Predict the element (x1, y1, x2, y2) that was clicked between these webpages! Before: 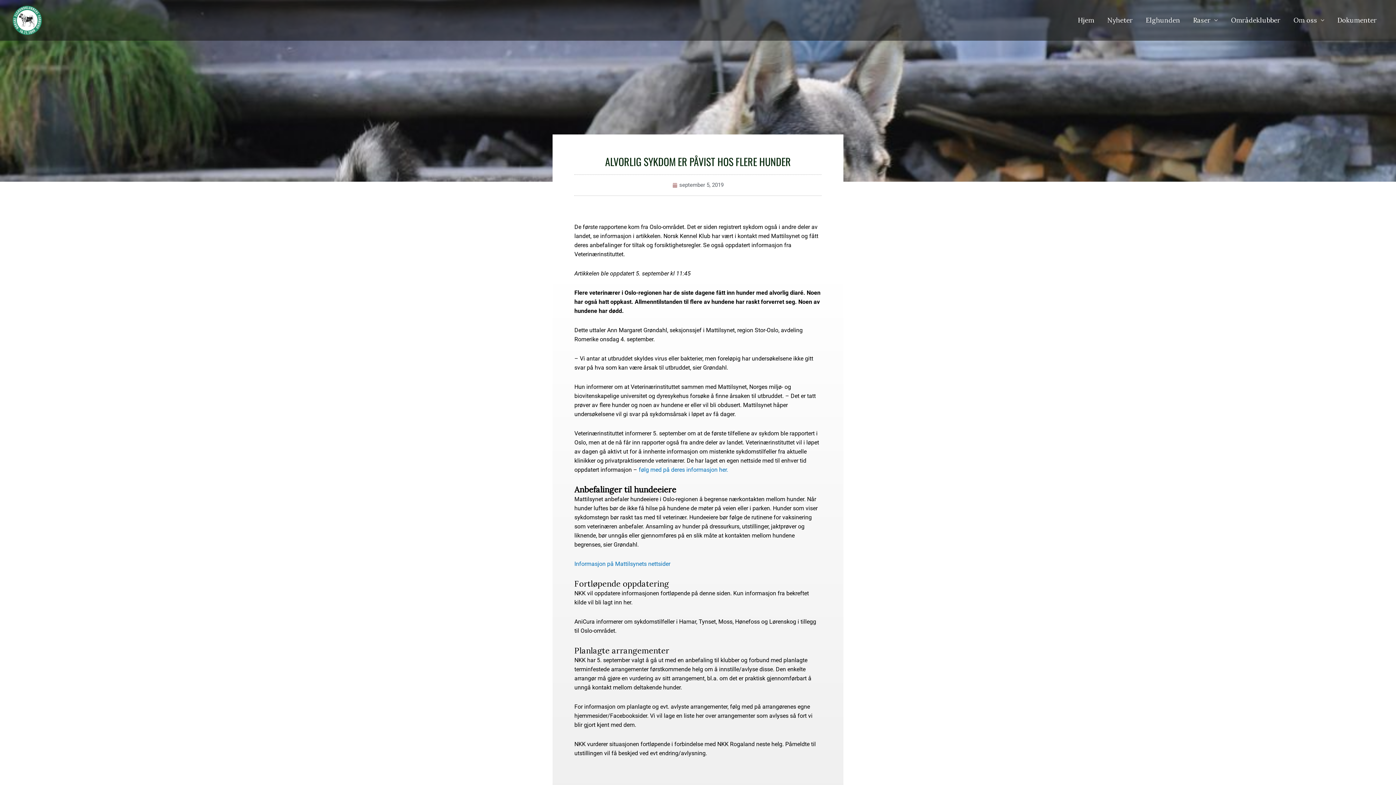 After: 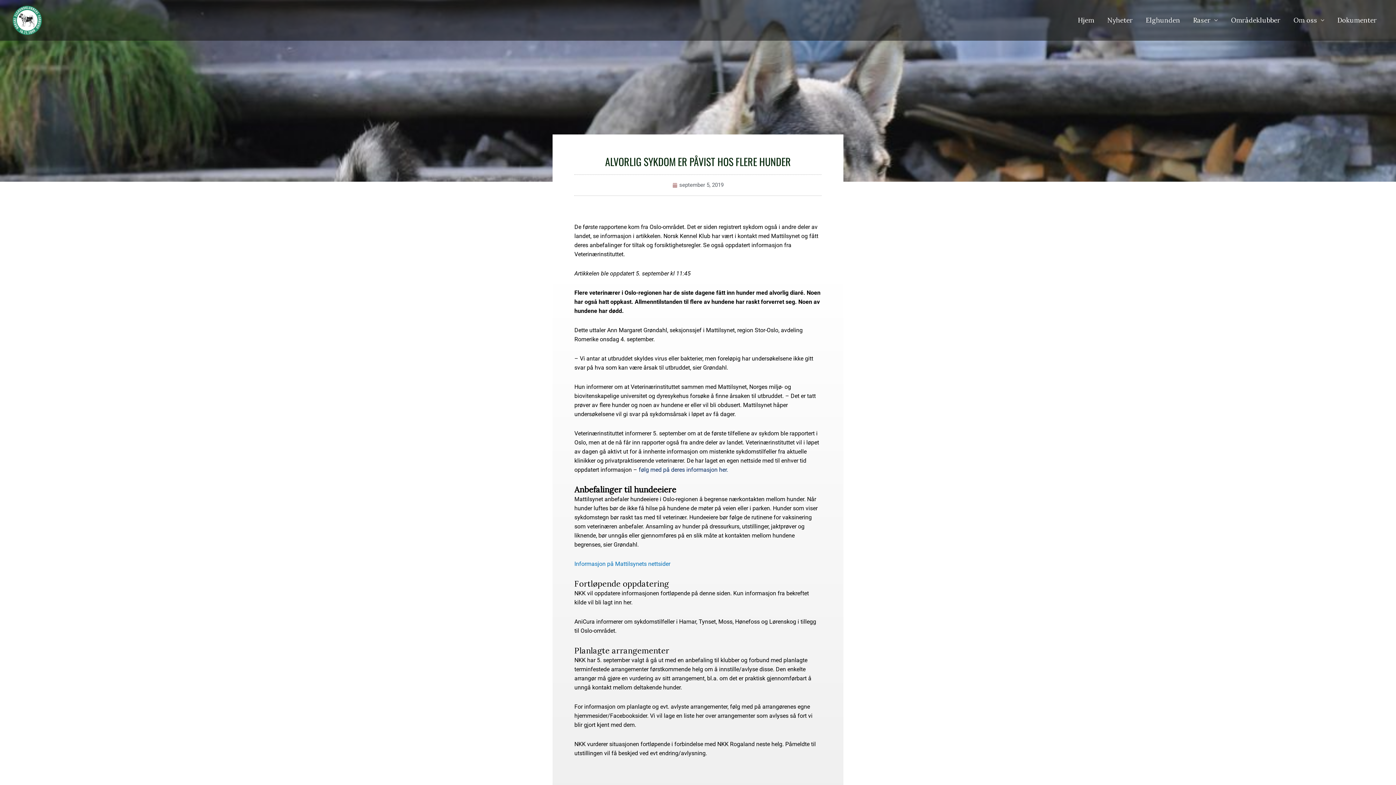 Action: bbox: (638, 466, 728, 473) label: følg med på deres informasjon her.